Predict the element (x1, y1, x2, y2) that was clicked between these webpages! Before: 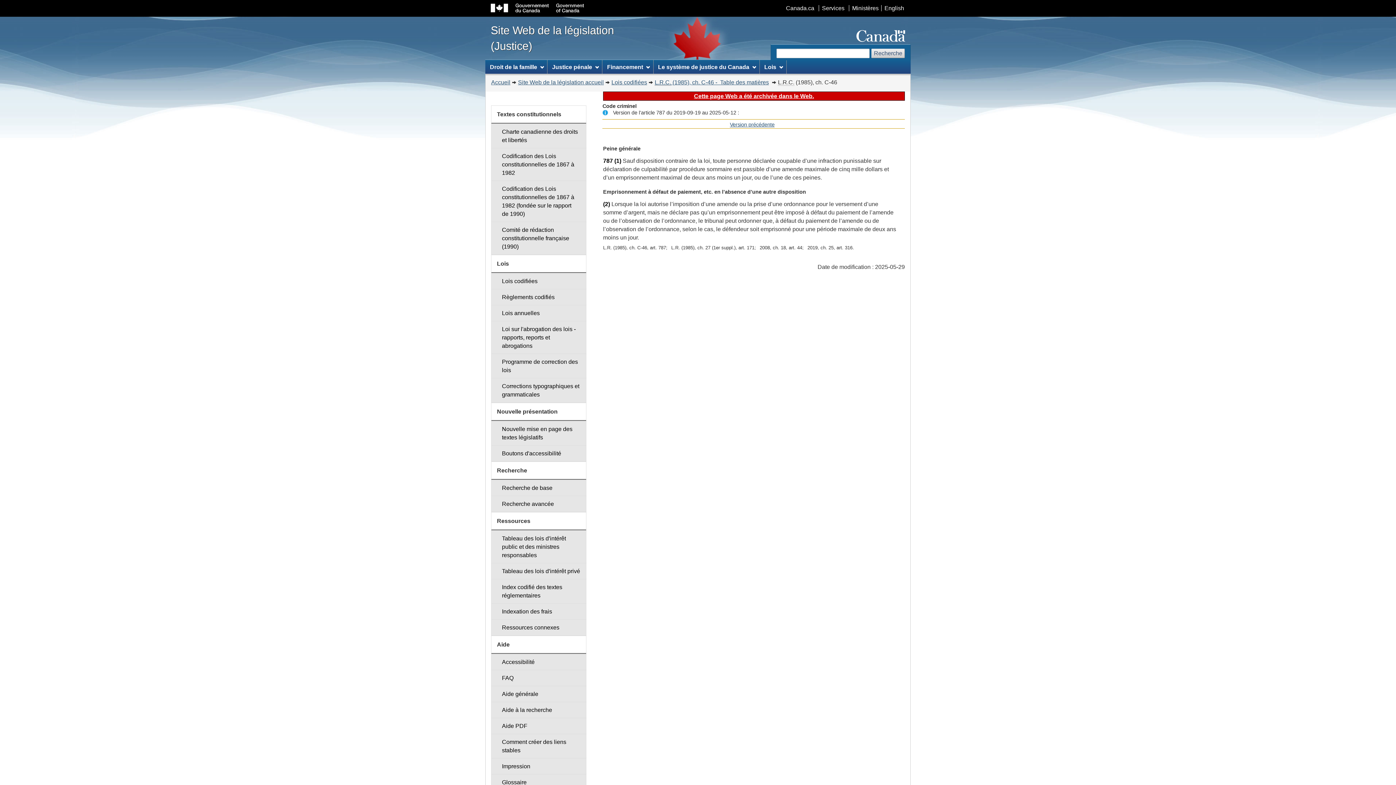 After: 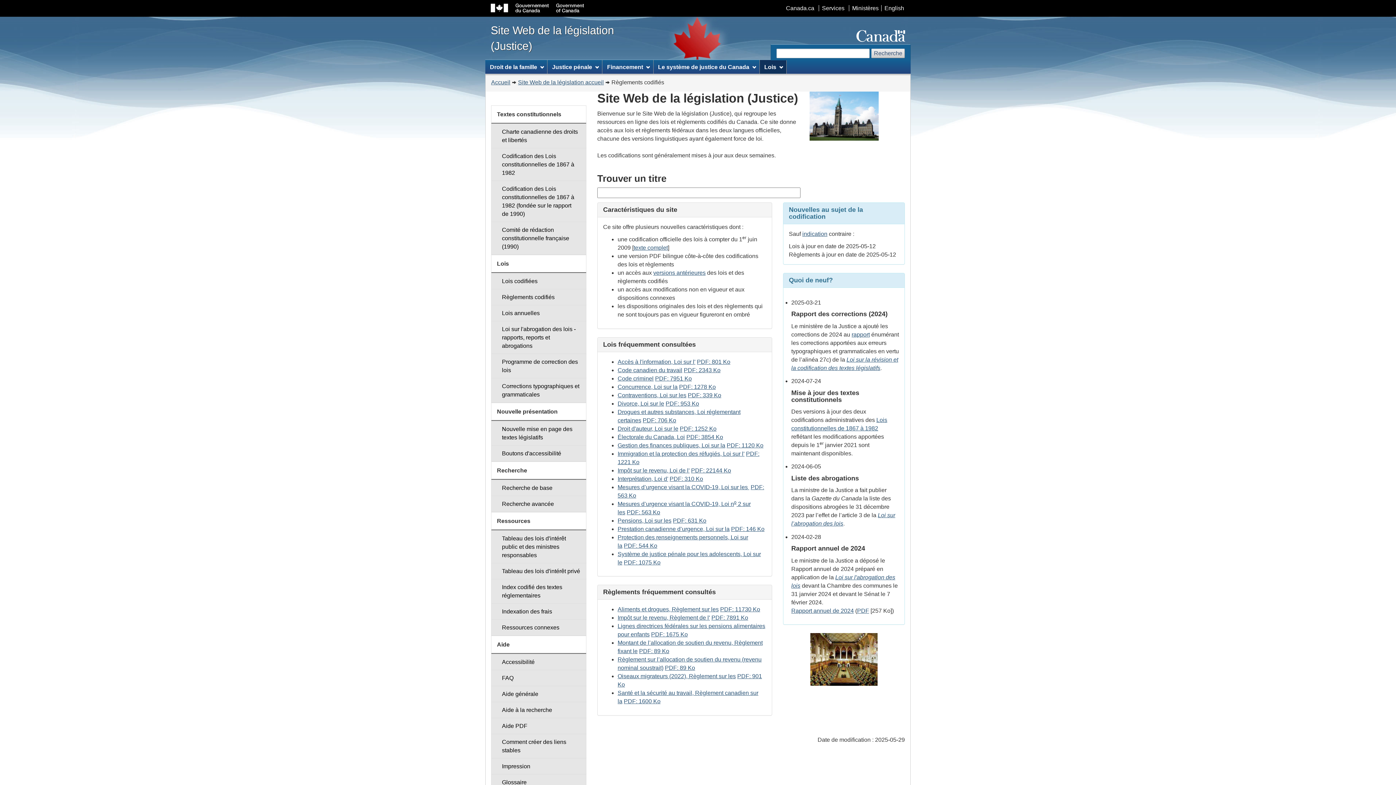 Action: label: Site Web de la législation accueil bbox: (518, 79, 604, 85)